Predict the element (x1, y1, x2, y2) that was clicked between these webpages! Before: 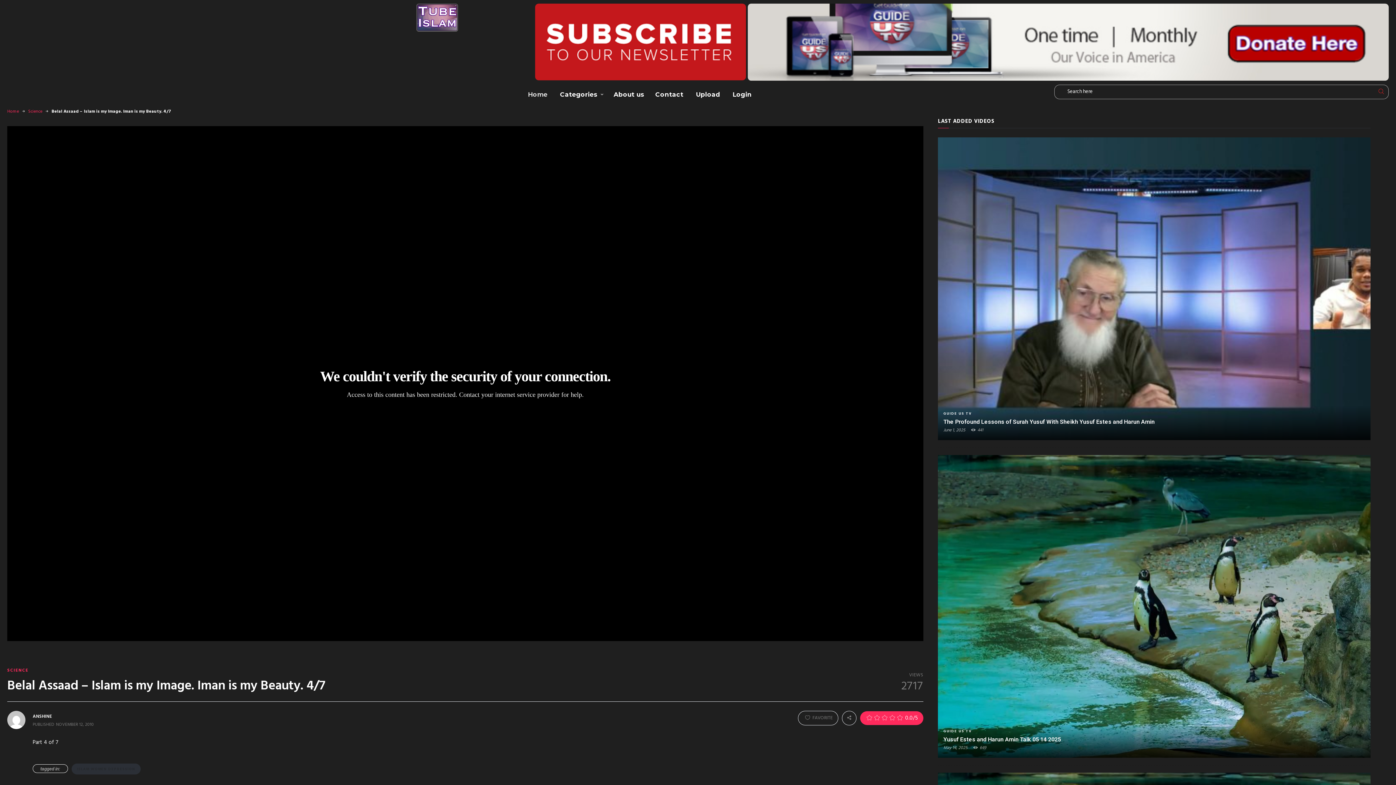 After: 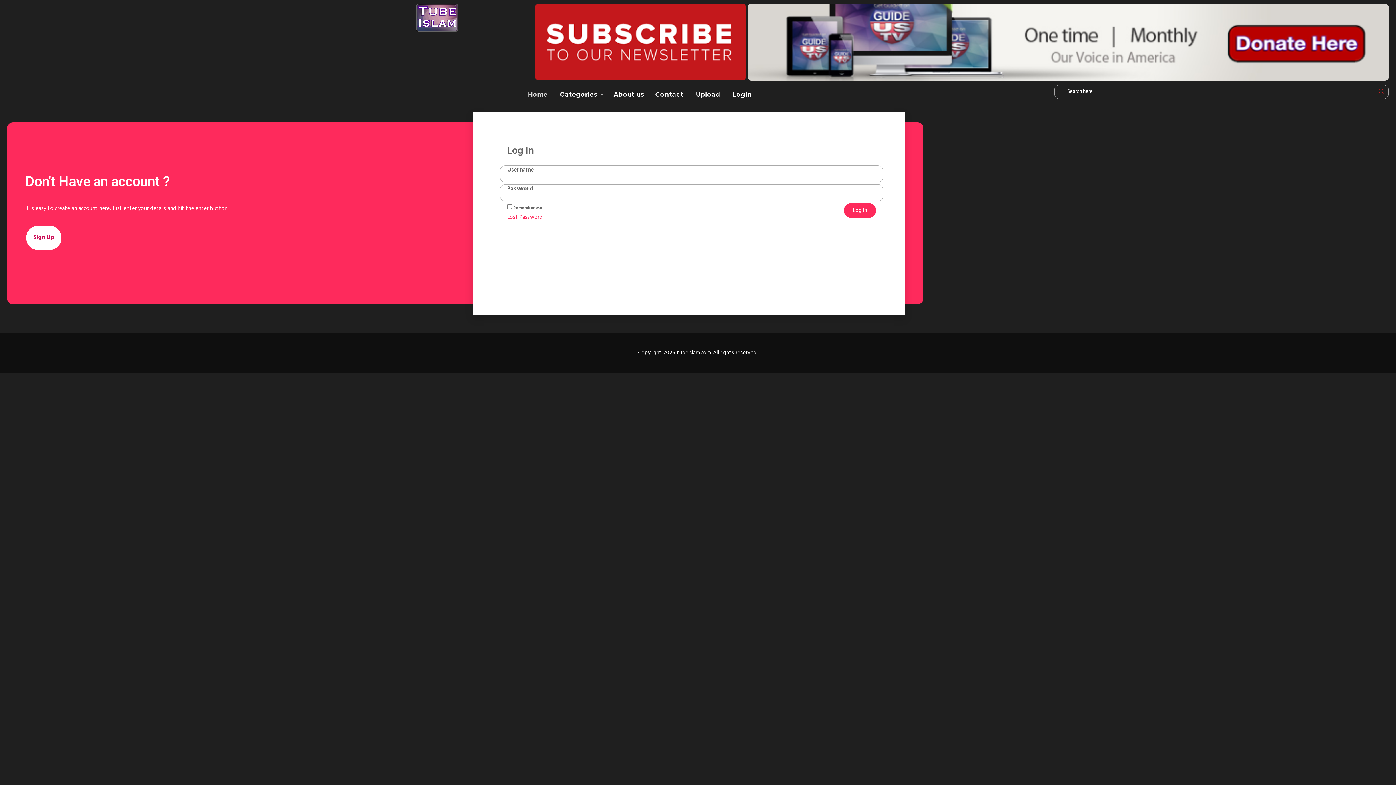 Action: bbox: (727, 84, 757, 104) label: Login